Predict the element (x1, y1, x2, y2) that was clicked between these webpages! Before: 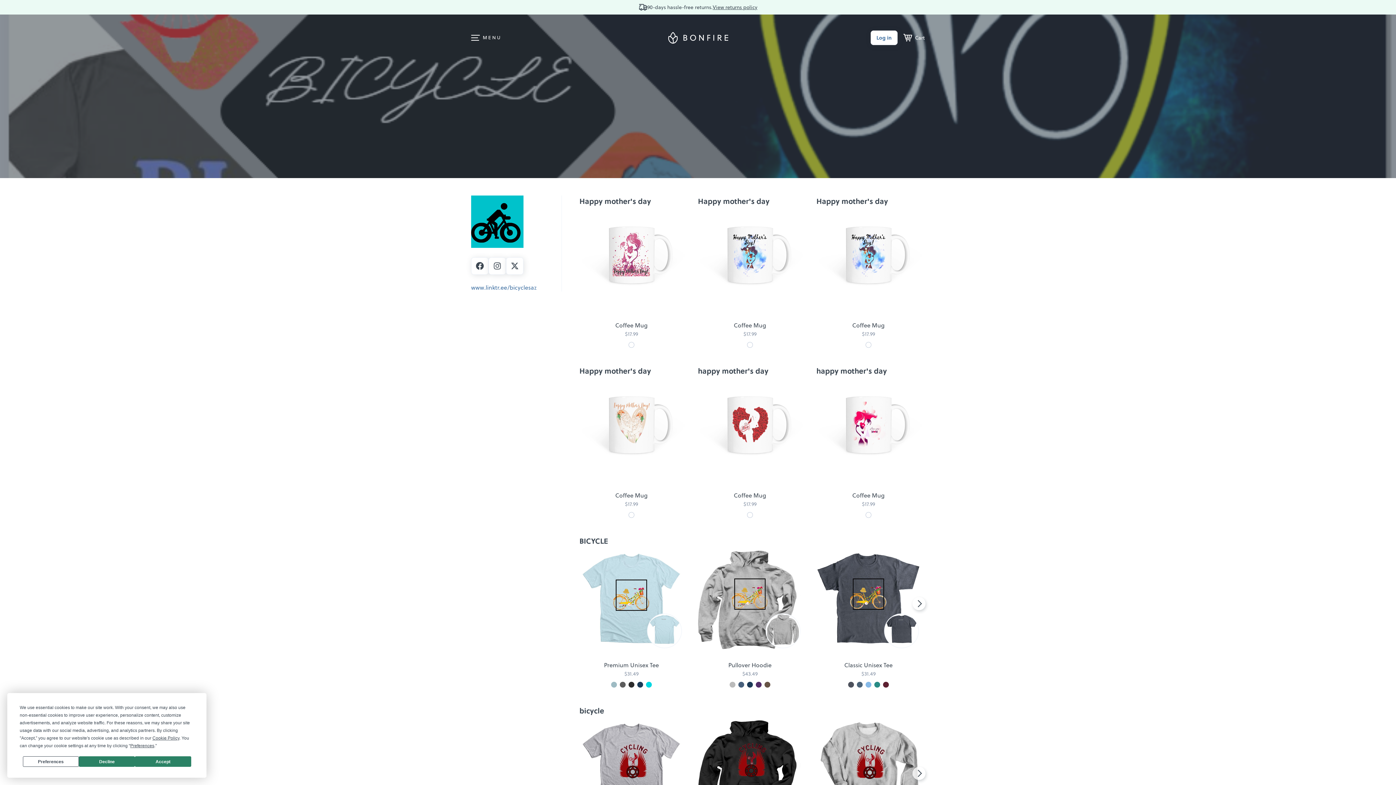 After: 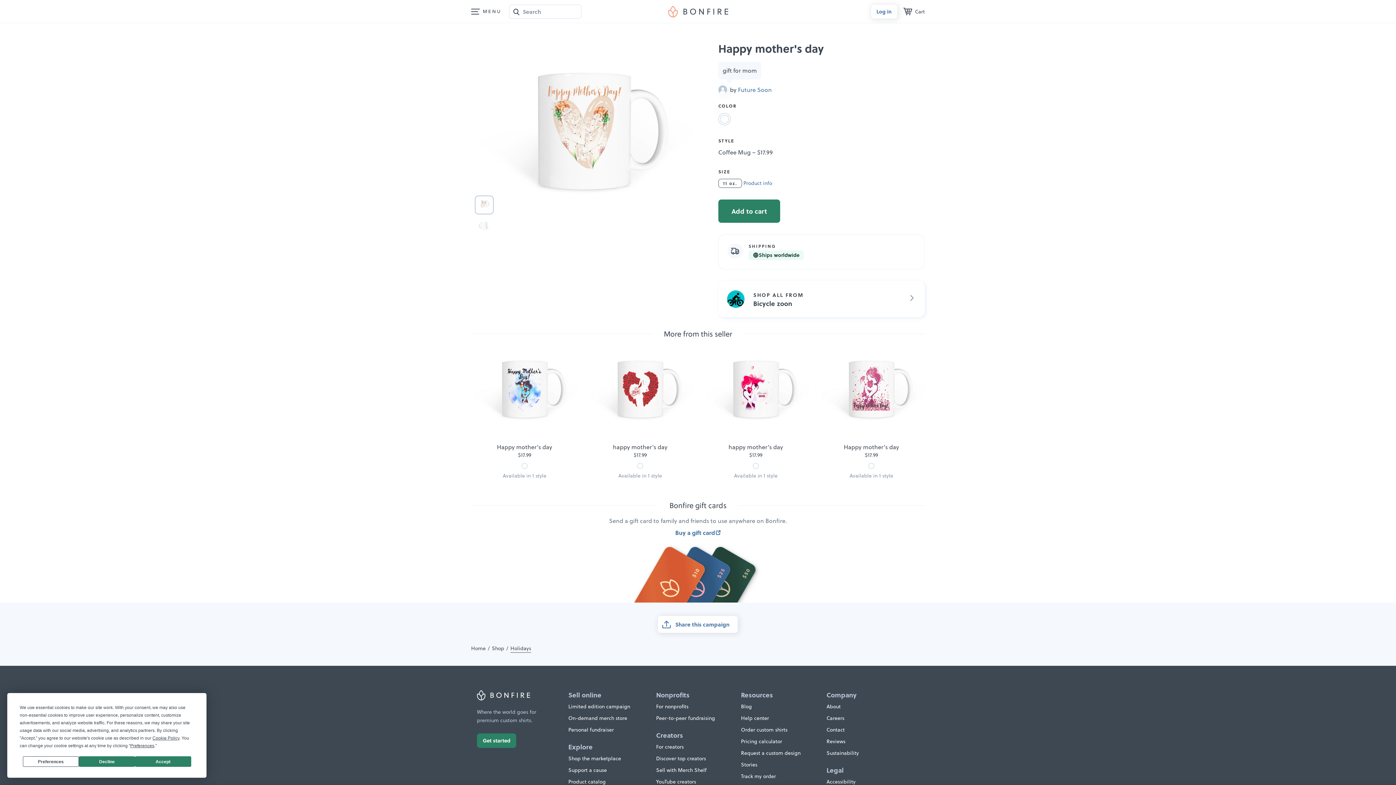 Action: bbox: (578, 380, 684, 487)